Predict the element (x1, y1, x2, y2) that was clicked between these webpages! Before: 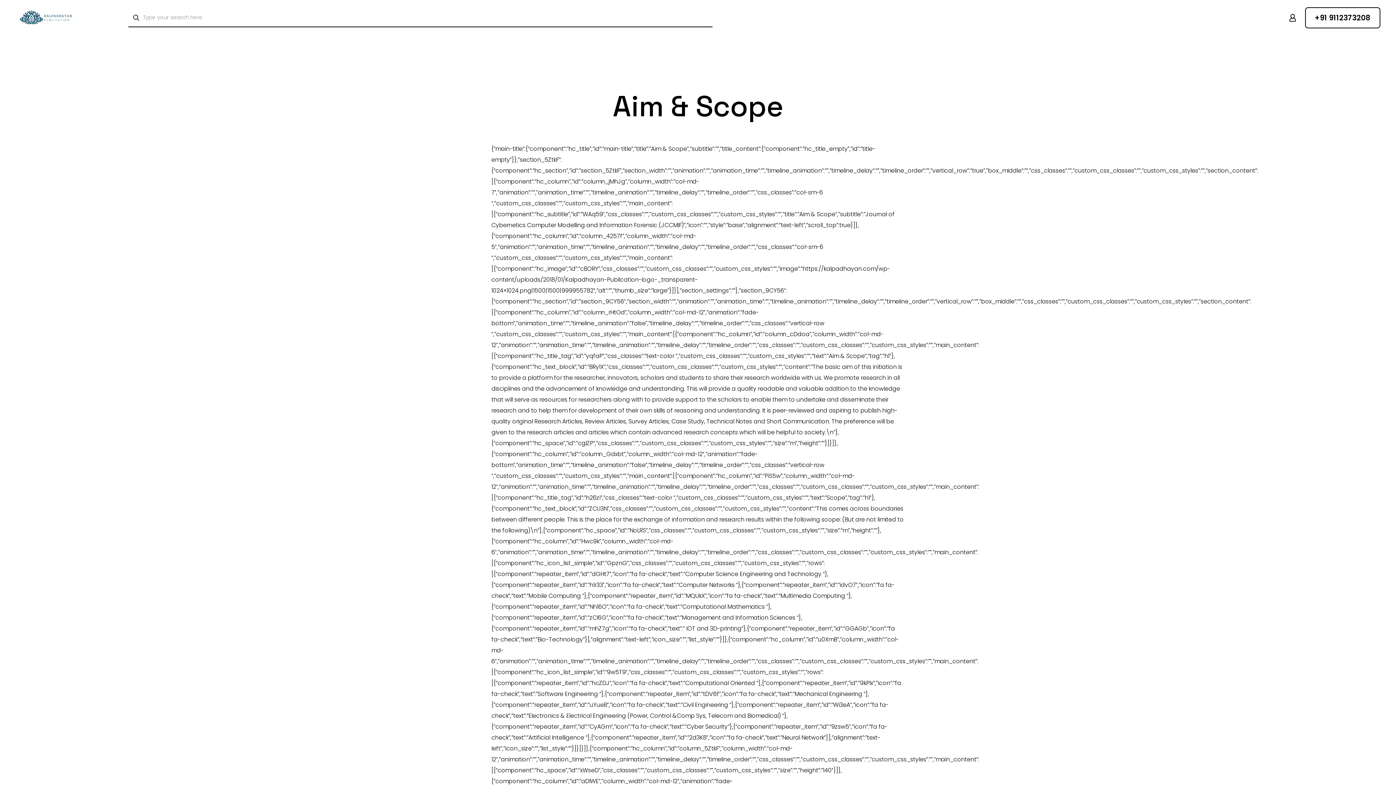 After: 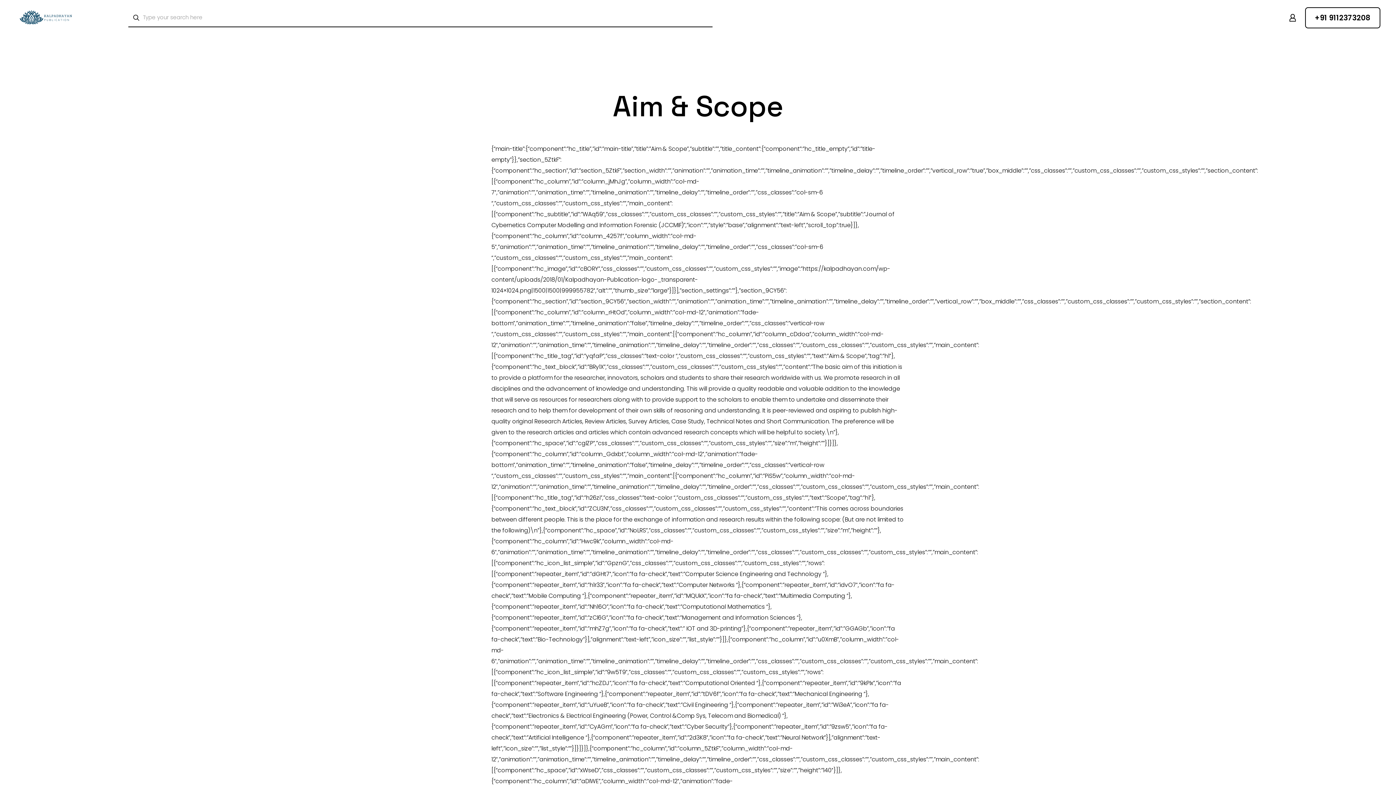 Action: bbox: (1289, 13, 1296, 21)